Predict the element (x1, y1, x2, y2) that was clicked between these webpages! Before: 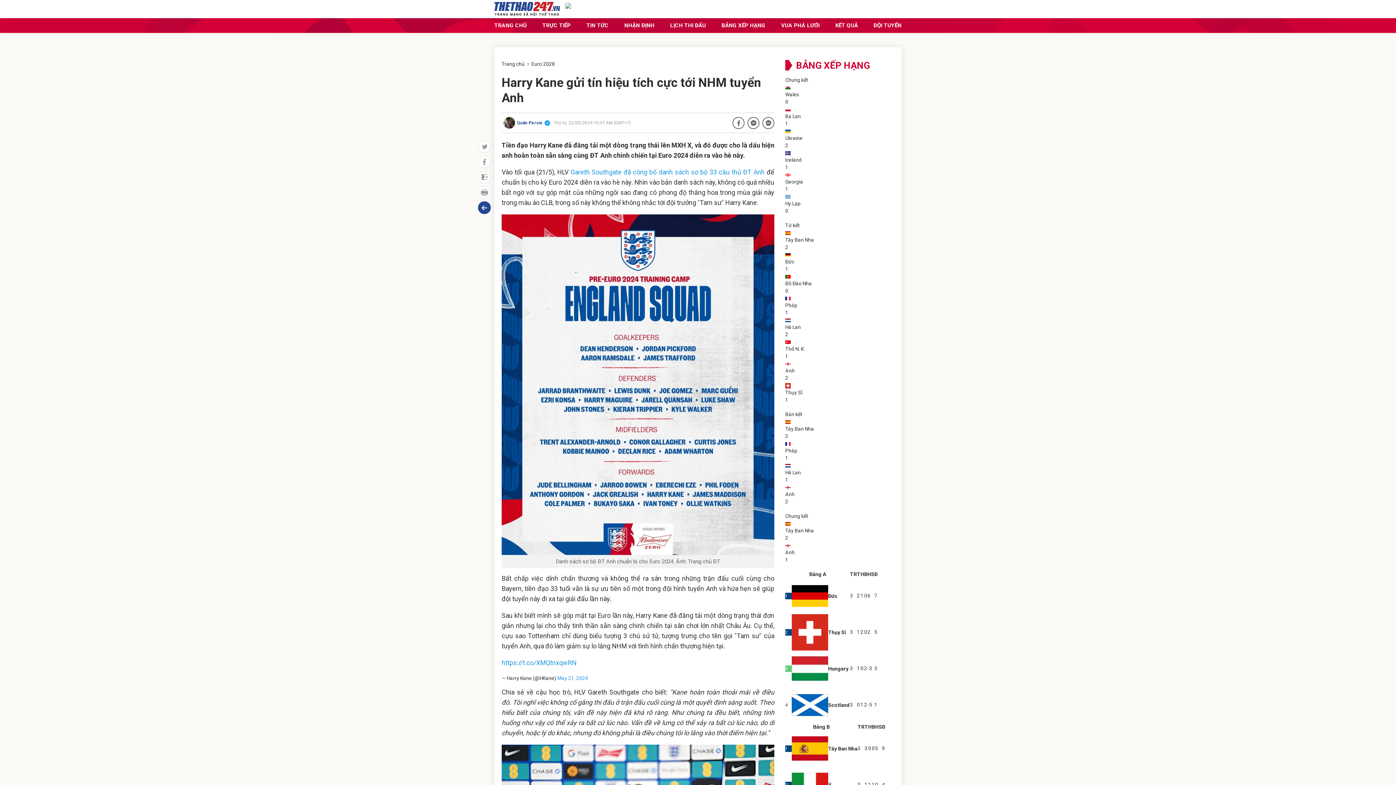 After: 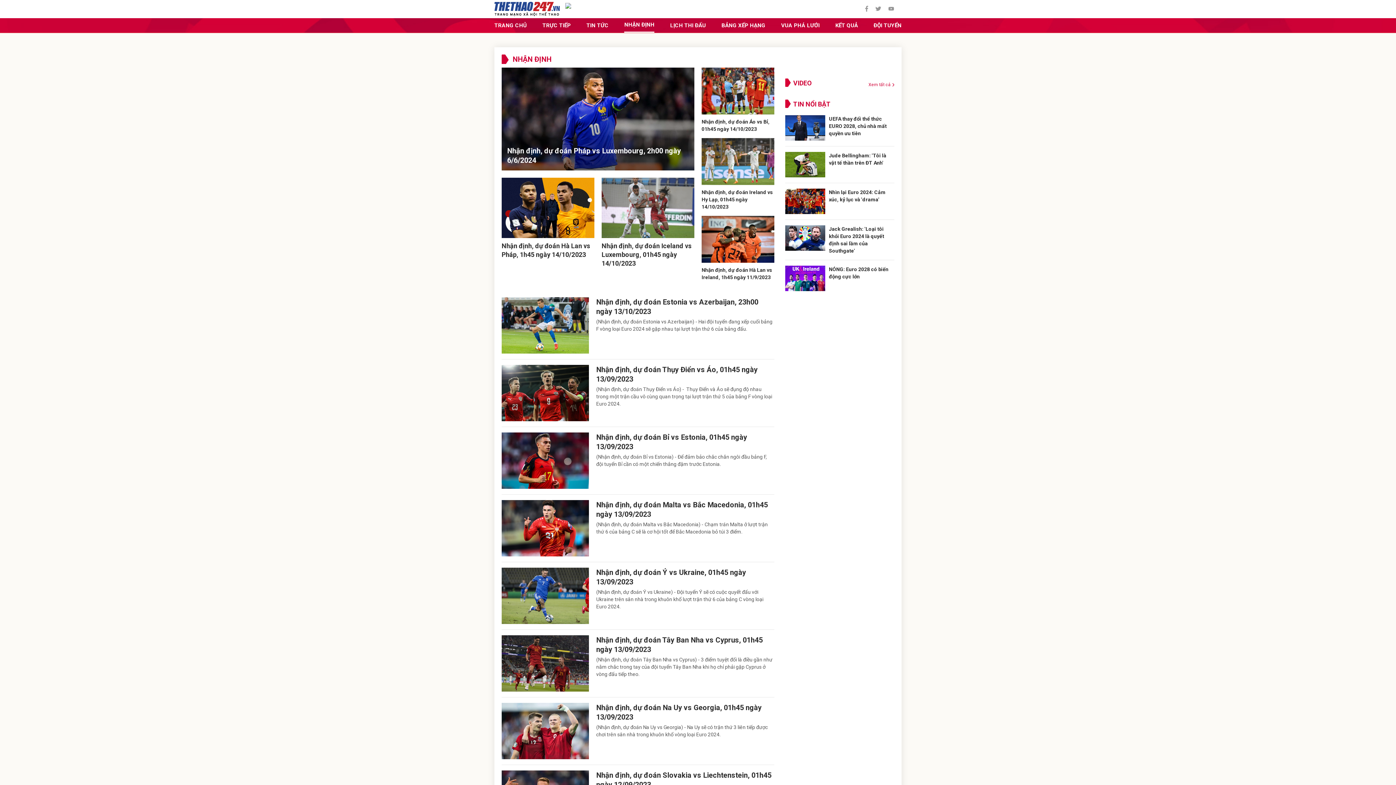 Action: bbox: (624, 18, 654, 32) label: NHẬN ĐỊNH